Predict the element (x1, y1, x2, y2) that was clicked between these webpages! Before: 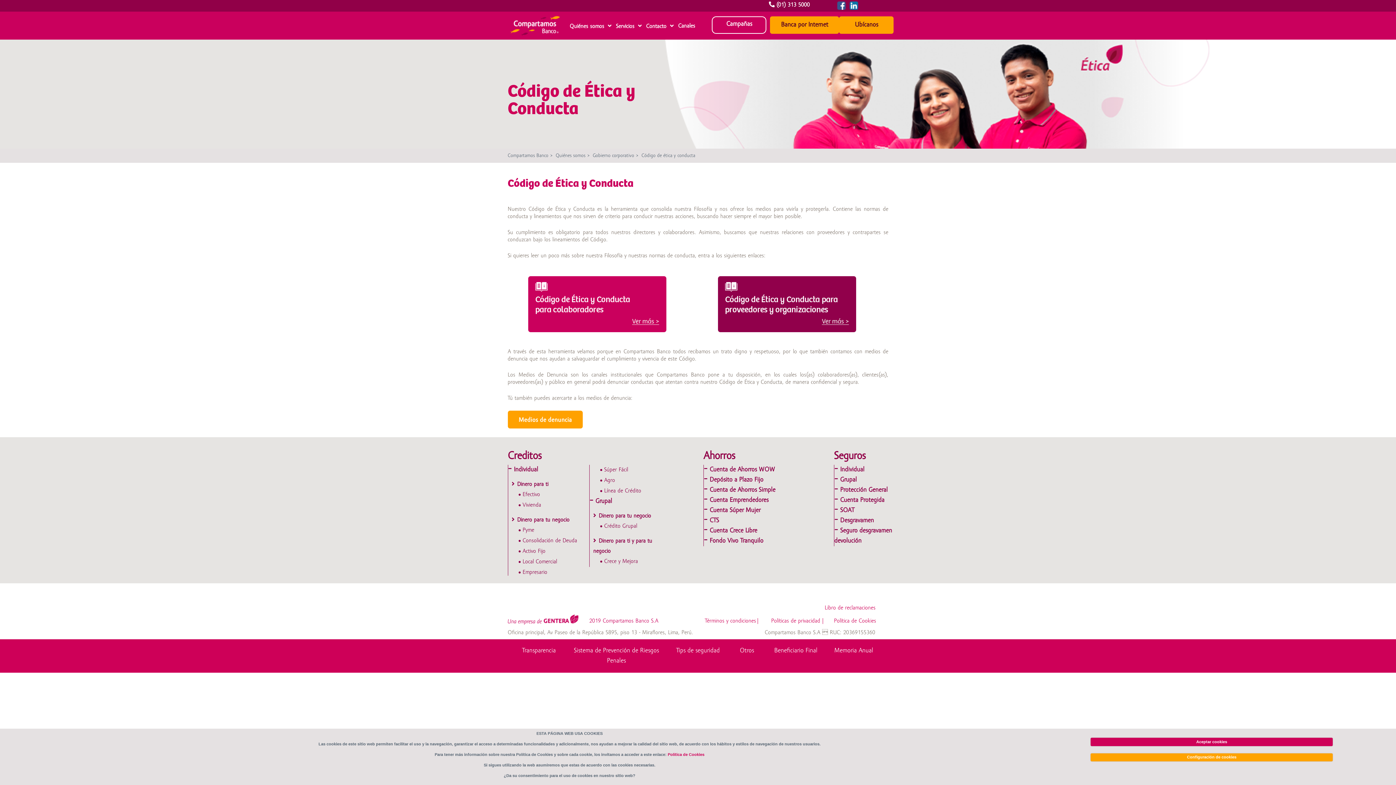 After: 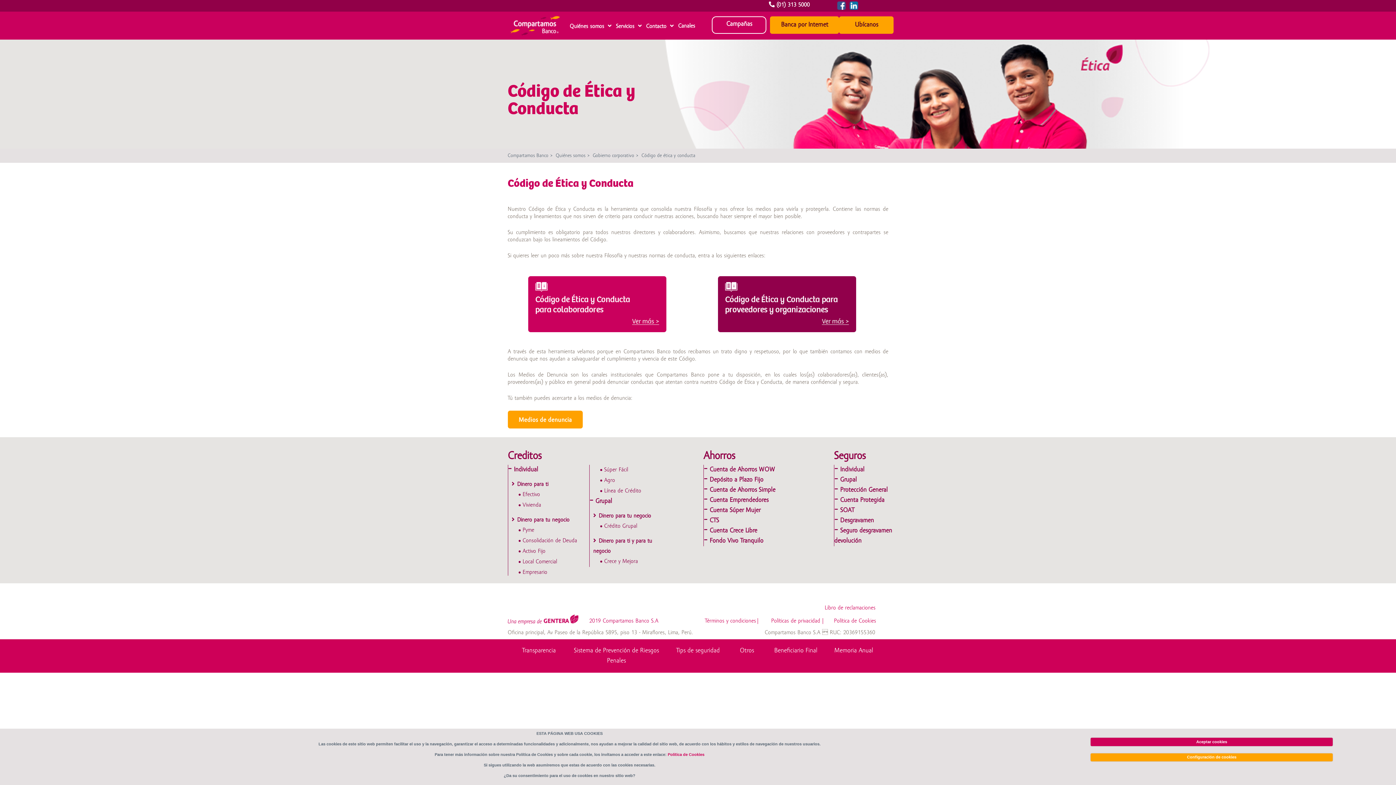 Action: bbox: (834, 648, 873, 654) label: Memoria Anual